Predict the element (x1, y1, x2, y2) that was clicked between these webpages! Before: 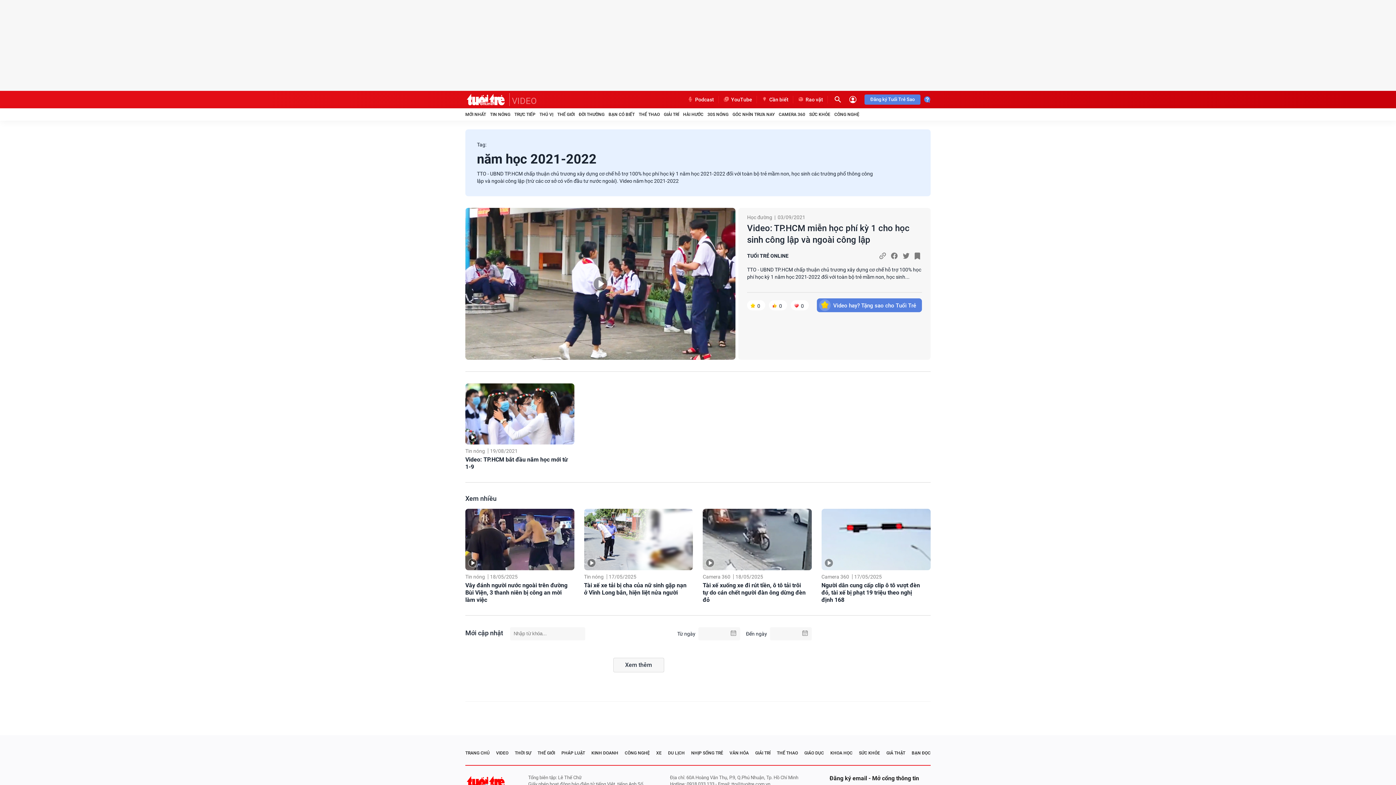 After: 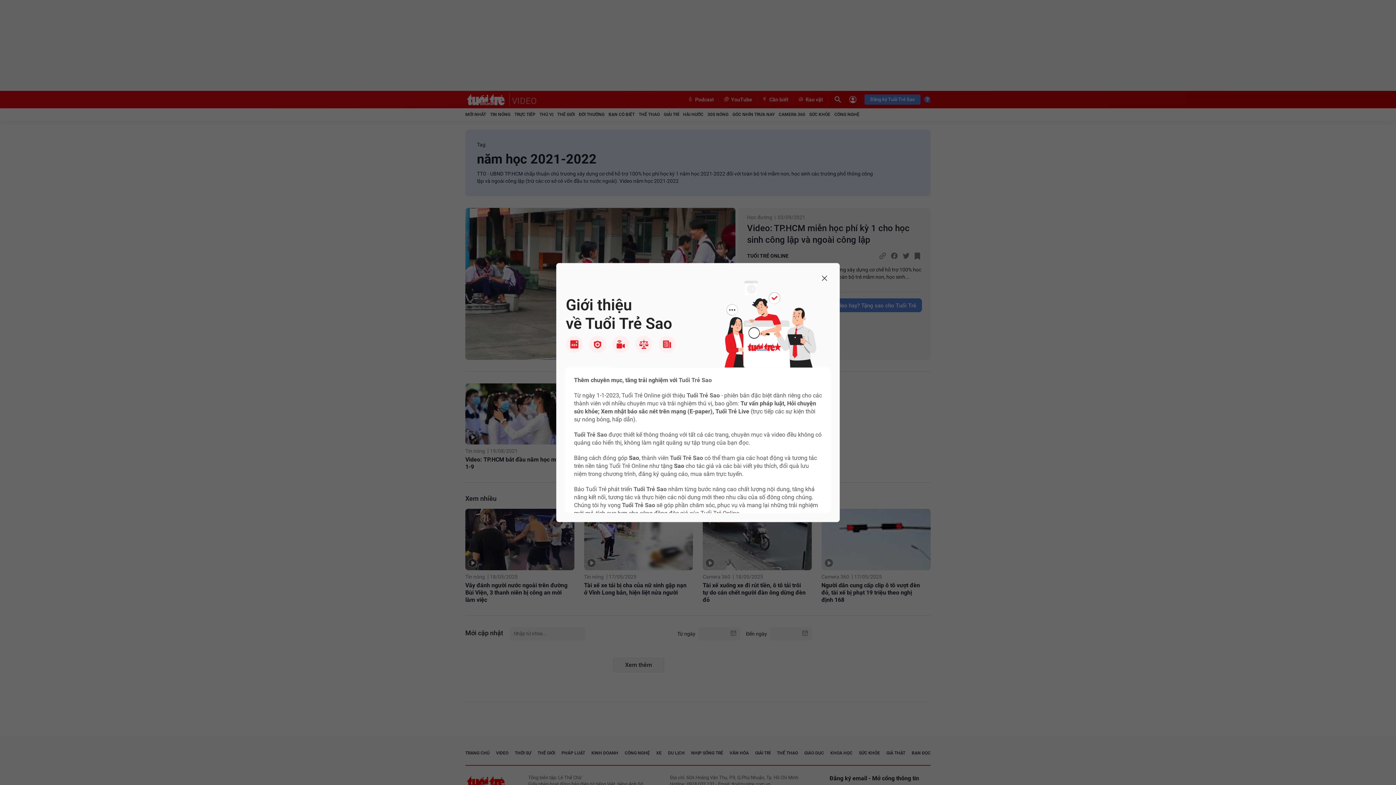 Action: bbox: (924, 94, 930, 105)